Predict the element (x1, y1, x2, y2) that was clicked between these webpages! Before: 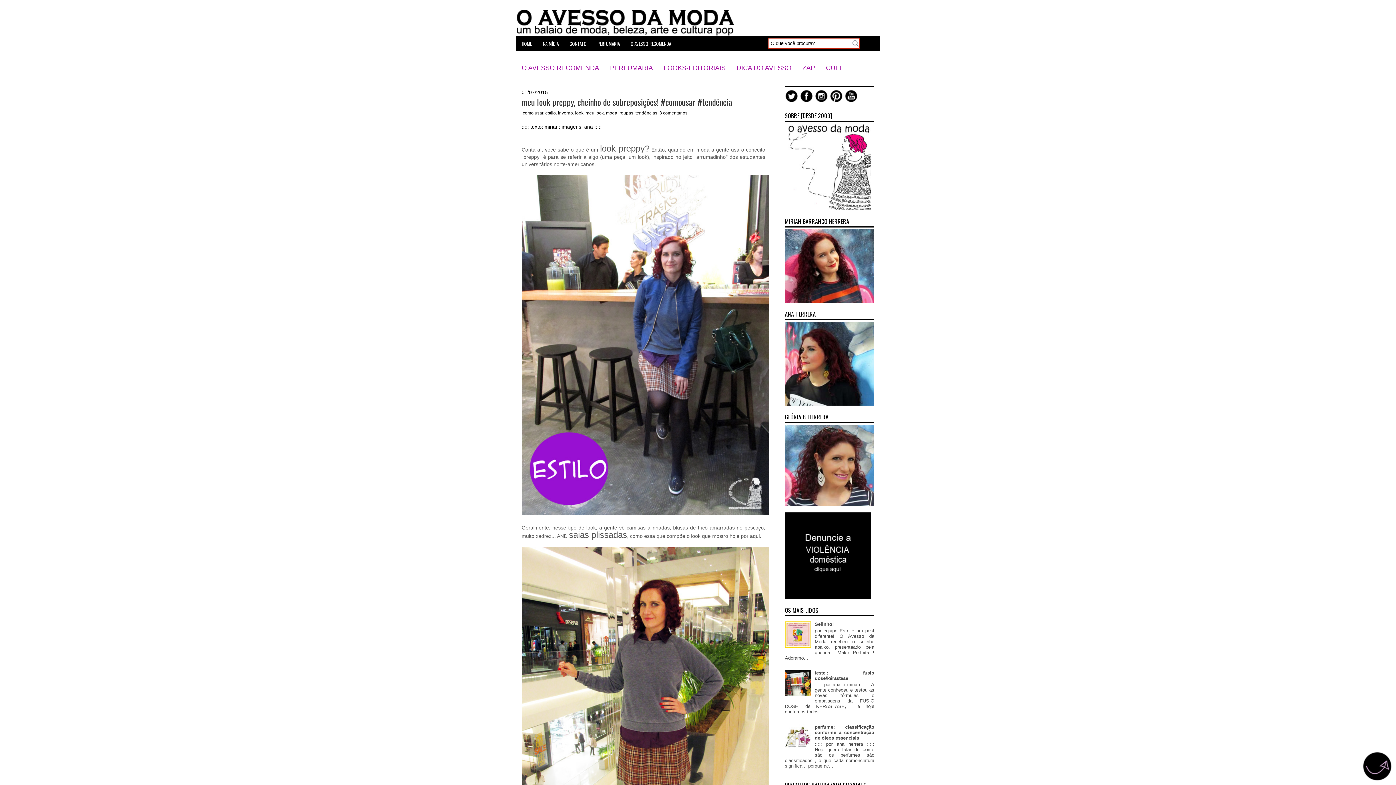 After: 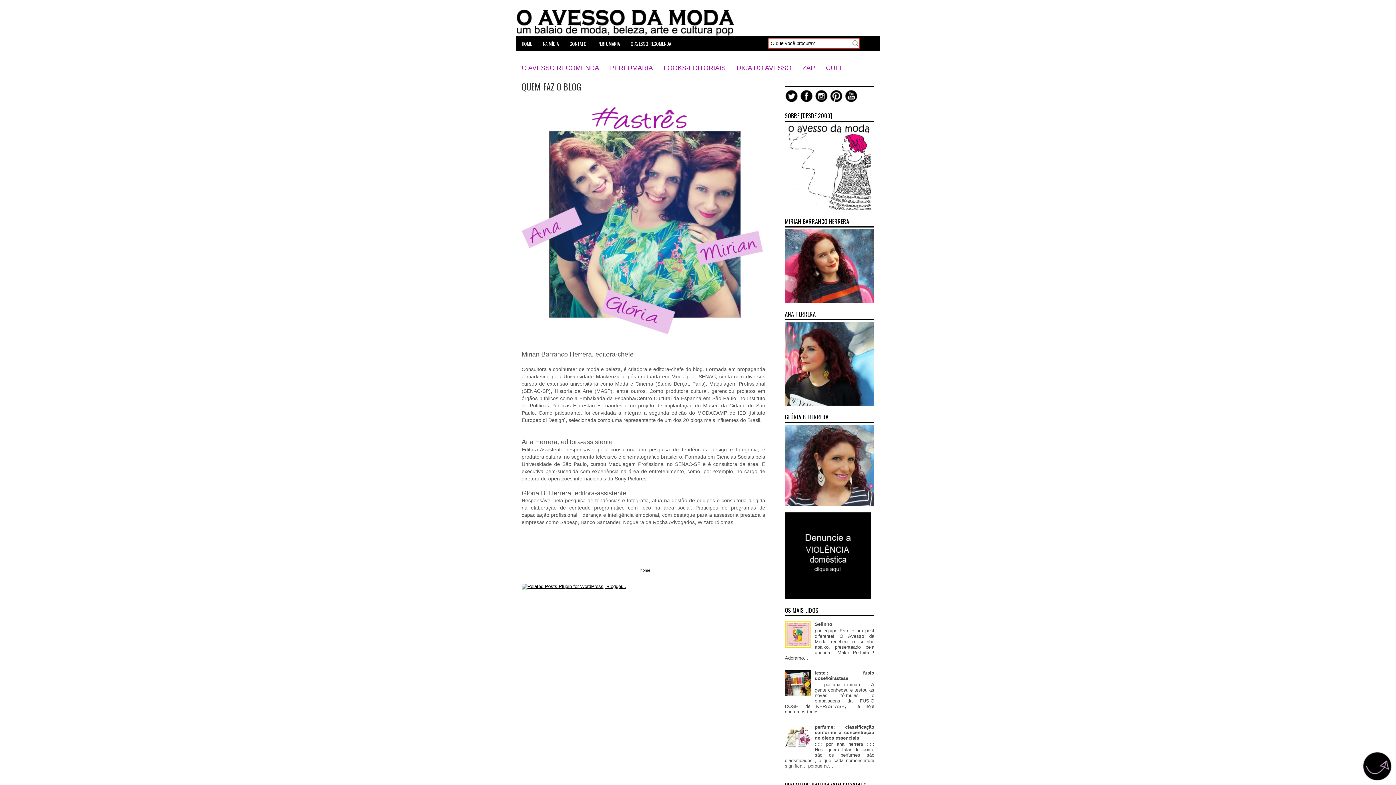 Action: bbox: (785, 298, 876, 304)